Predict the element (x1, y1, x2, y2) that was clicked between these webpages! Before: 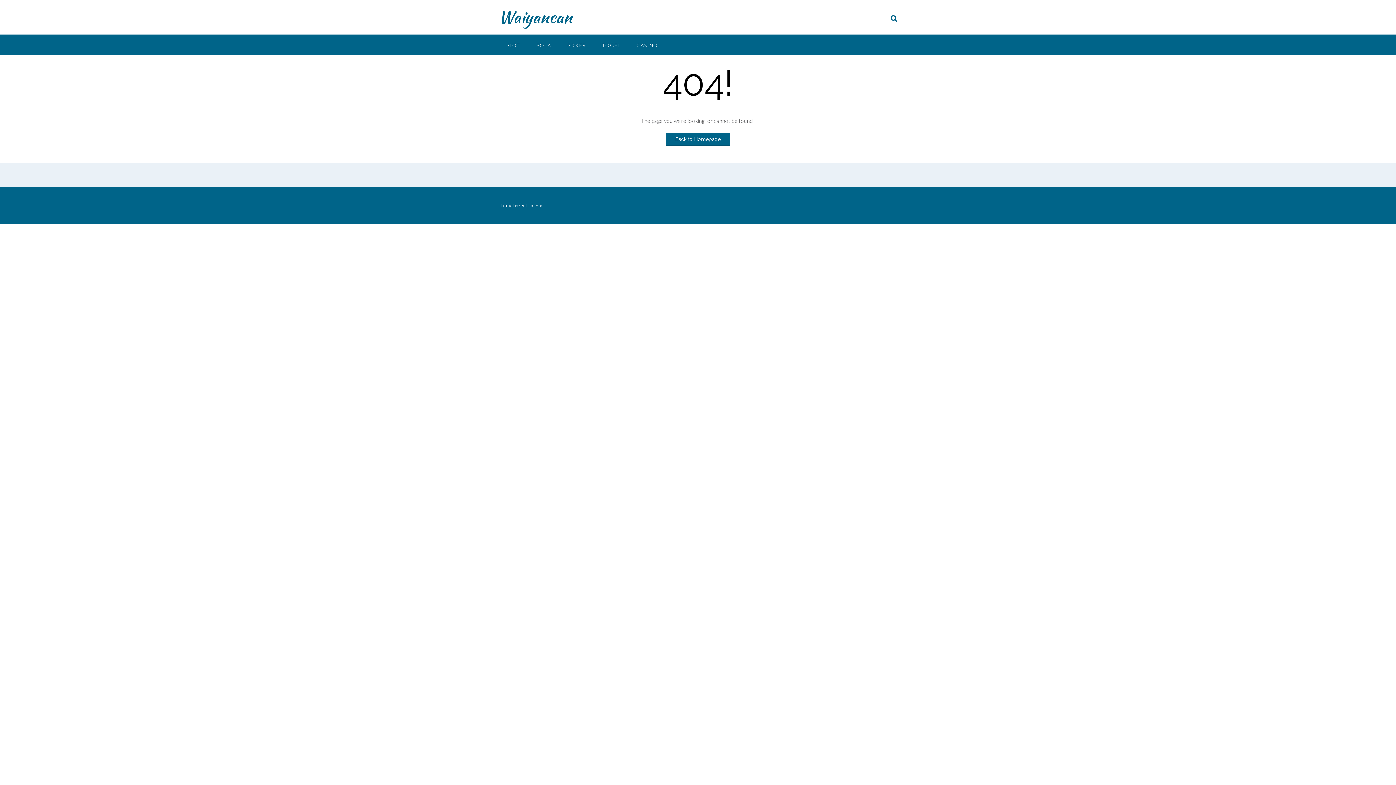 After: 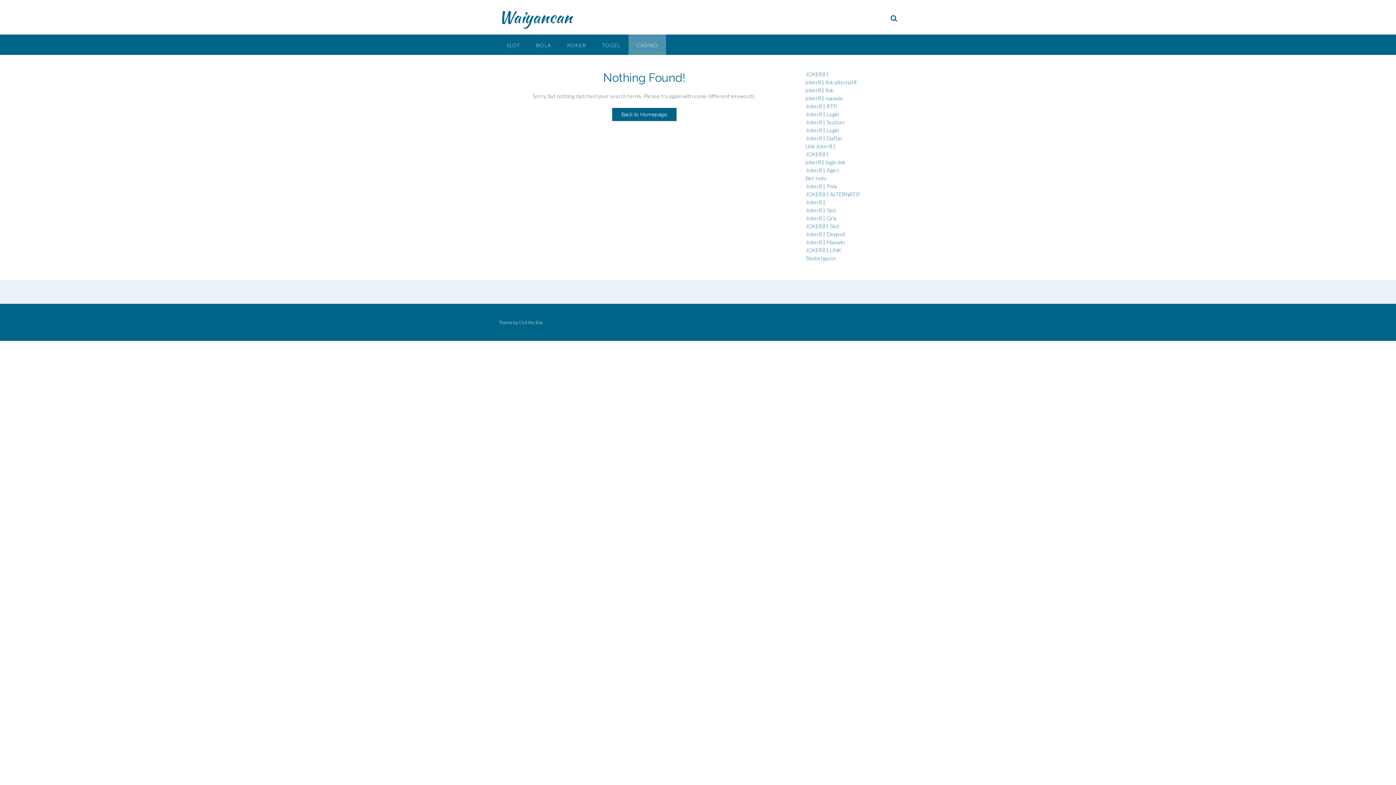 Action: label: CASINO bbox: (628, 34, 666, 54)